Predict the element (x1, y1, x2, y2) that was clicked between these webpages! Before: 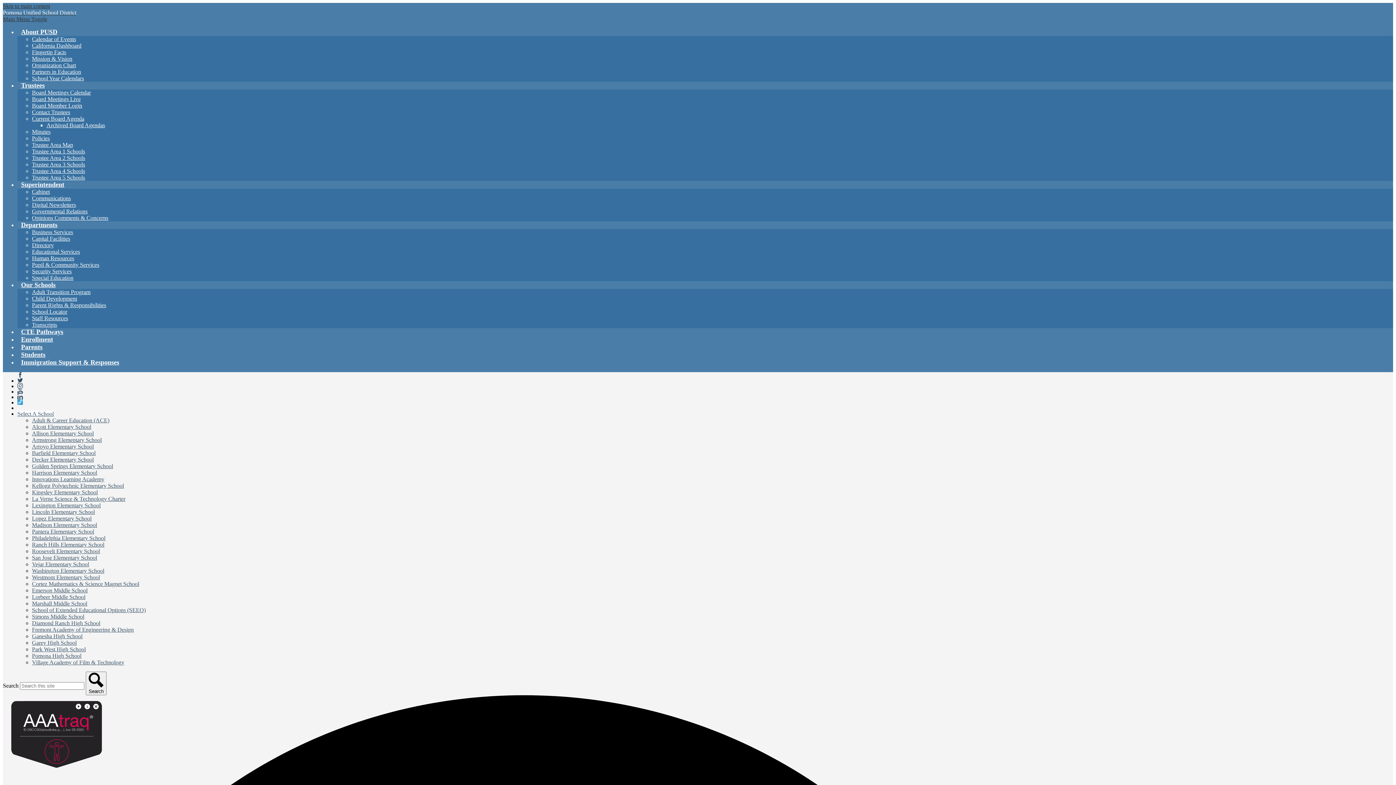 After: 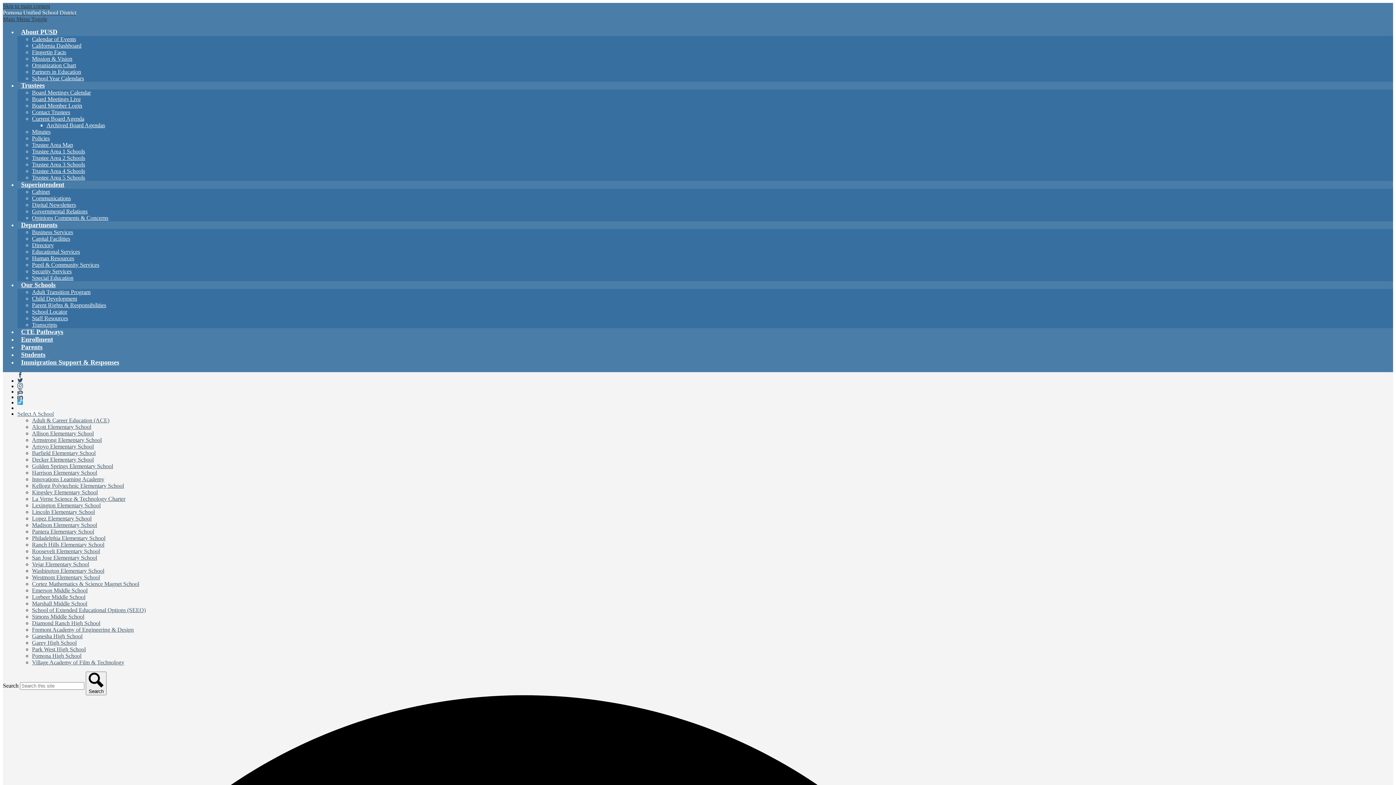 Action: label: Board Meetings Calendar bbox: (32, 89, 90, 95)